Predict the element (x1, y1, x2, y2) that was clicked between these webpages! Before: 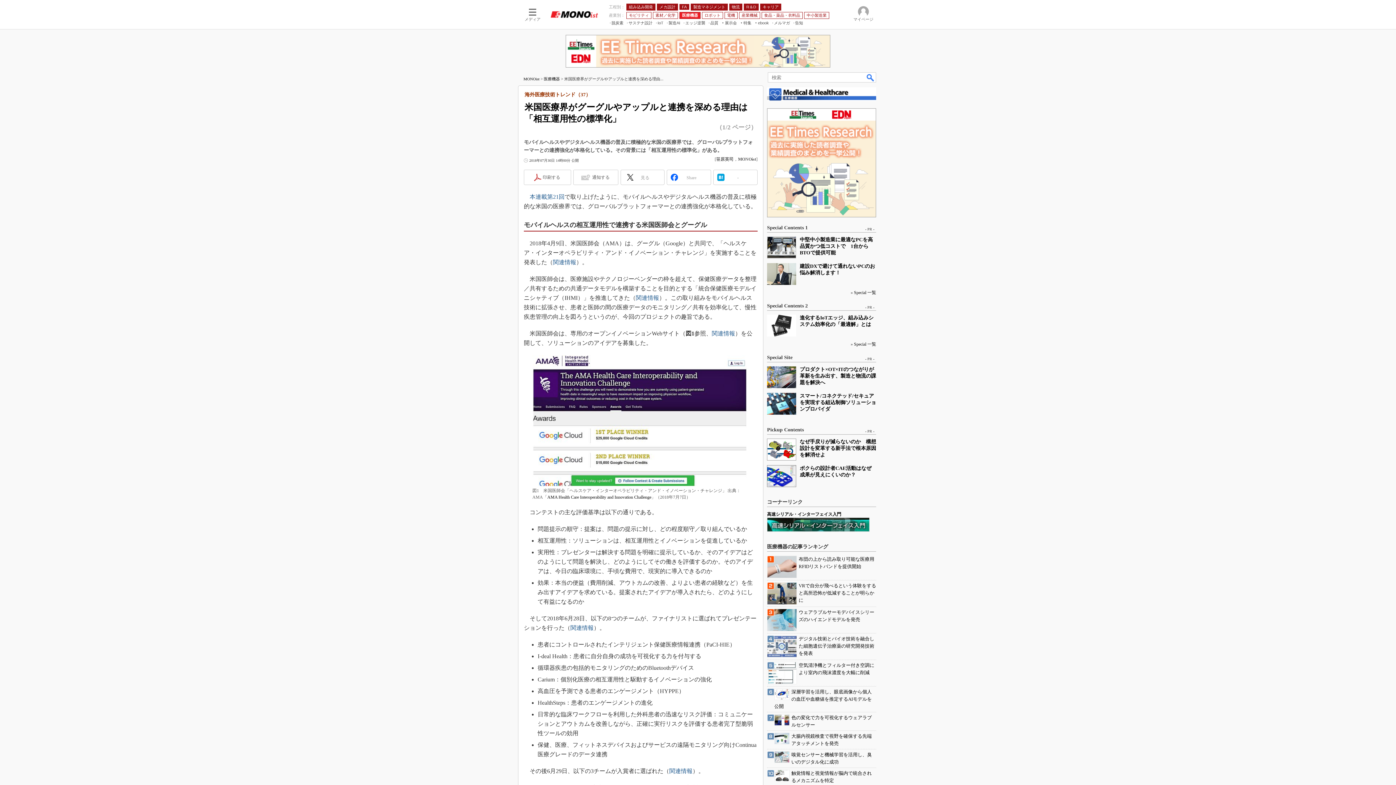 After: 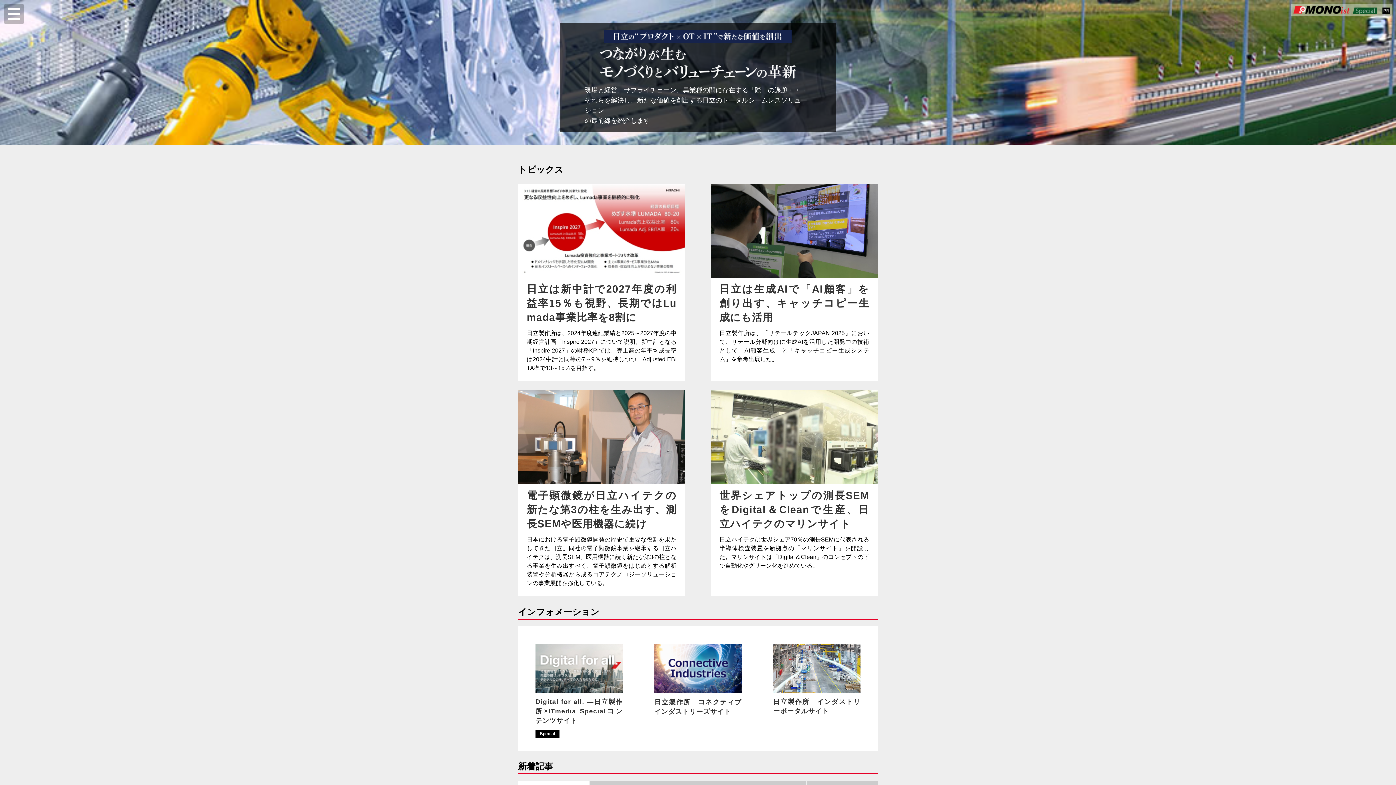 Action: bbox: (767, 366, 796, 388)